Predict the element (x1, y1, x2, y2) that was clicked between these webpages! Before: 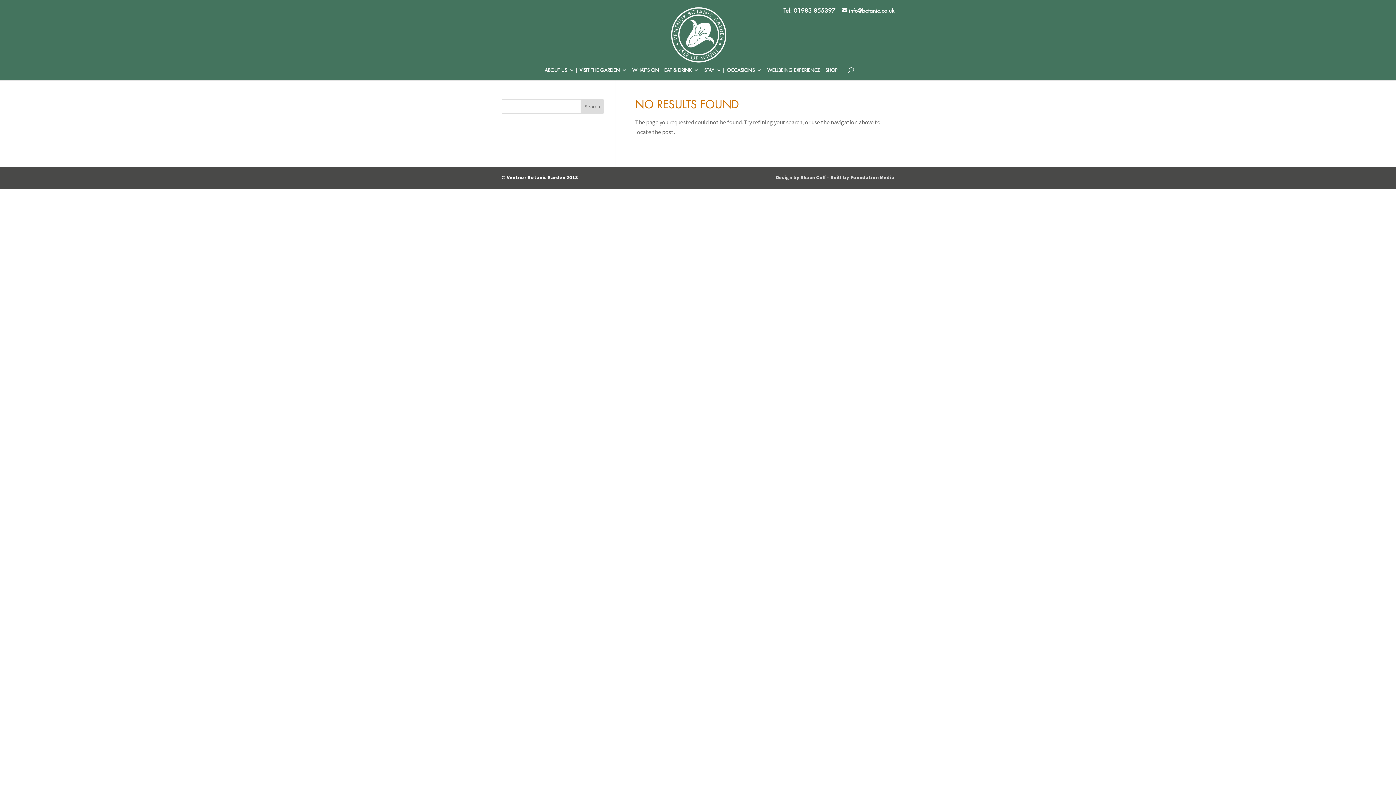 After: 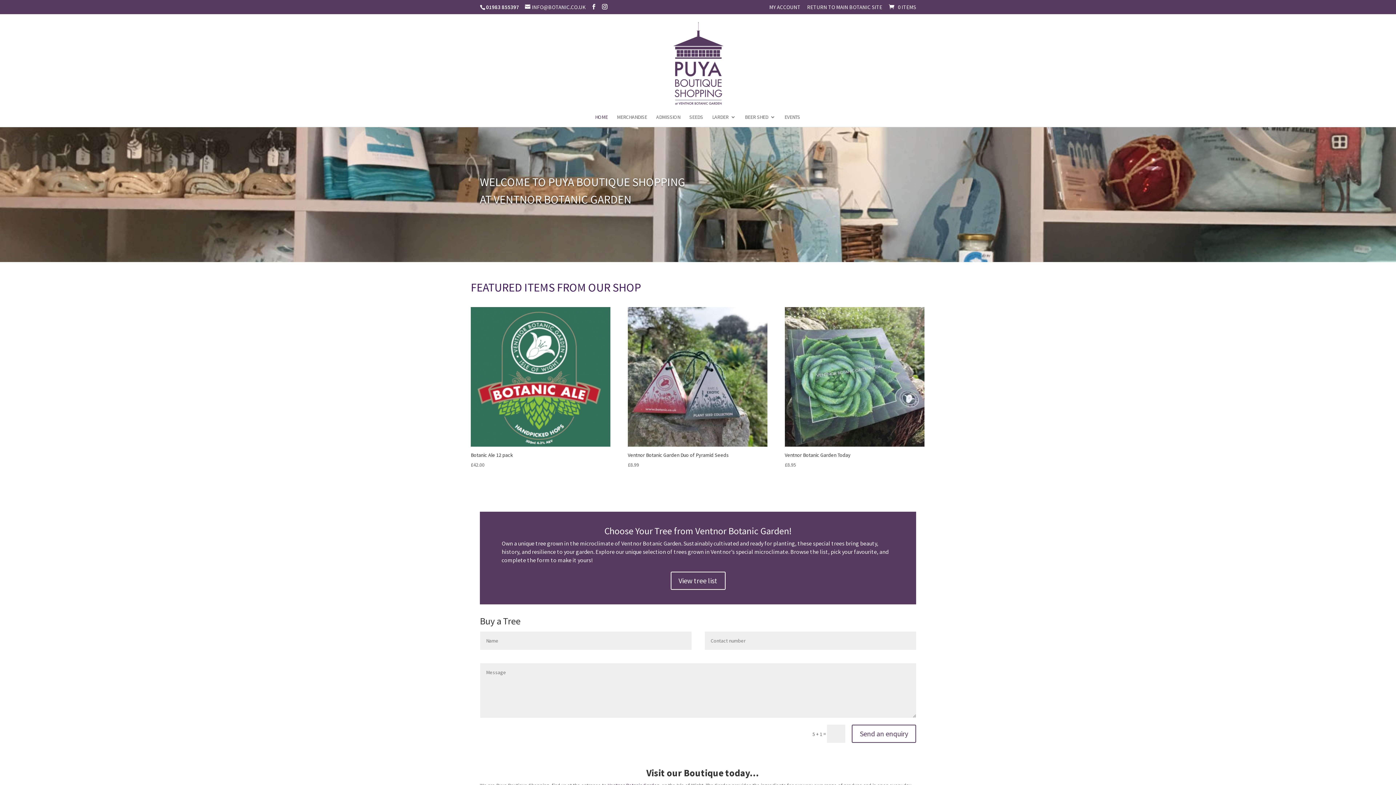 Action: label: SHOP bbox: (825, 68, 837, 80)